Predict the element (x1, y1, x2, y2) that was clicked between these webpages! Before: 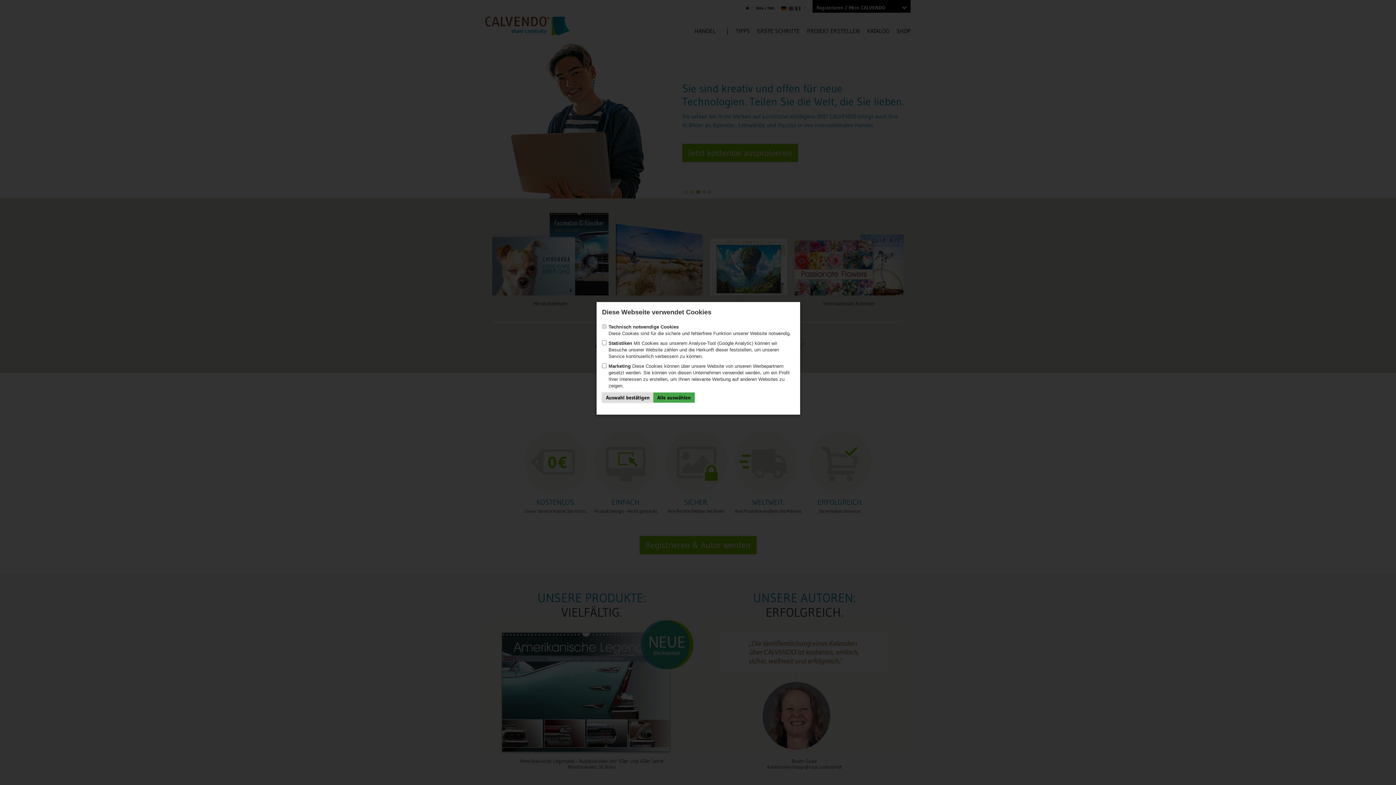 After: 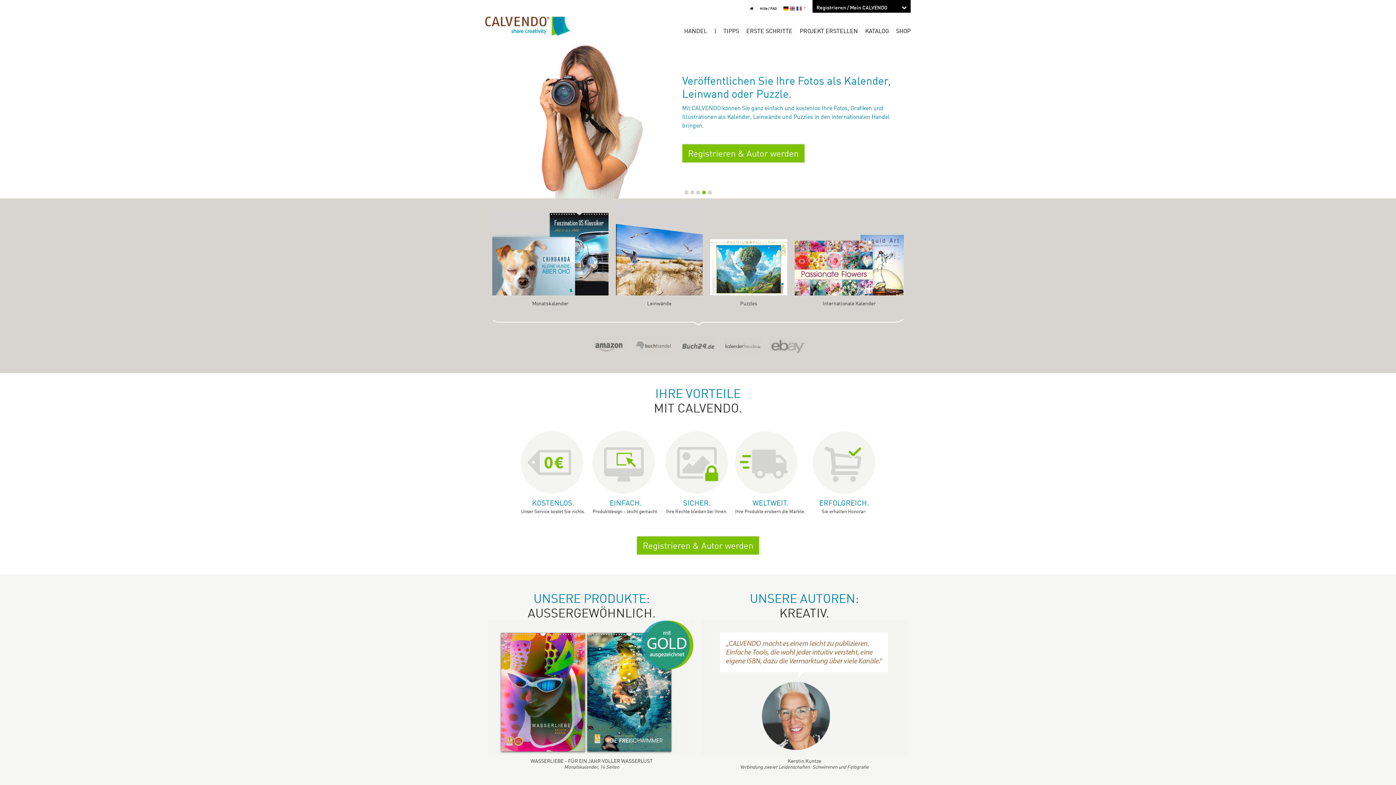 Action: label: Auswahl bestätigen bbox: (602, 392, 653, 402)